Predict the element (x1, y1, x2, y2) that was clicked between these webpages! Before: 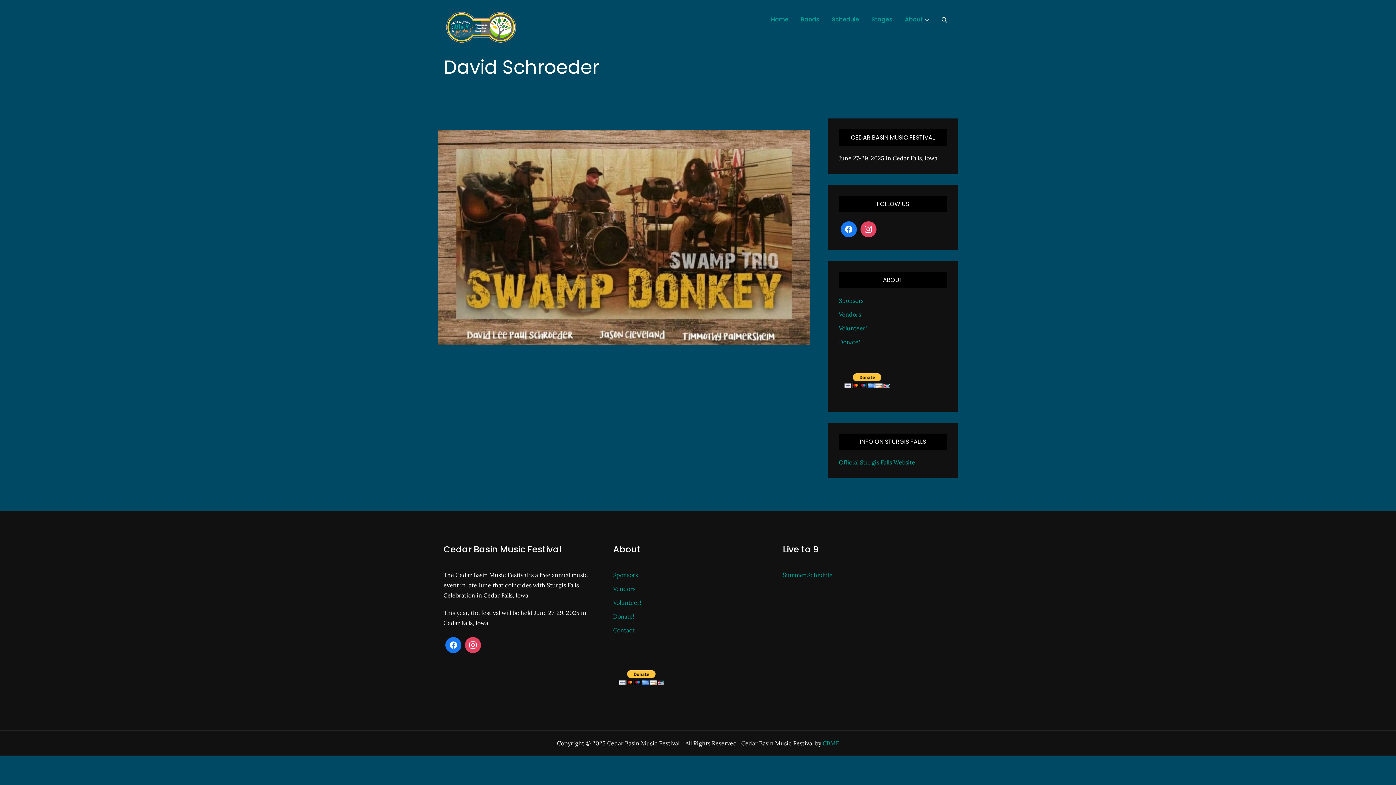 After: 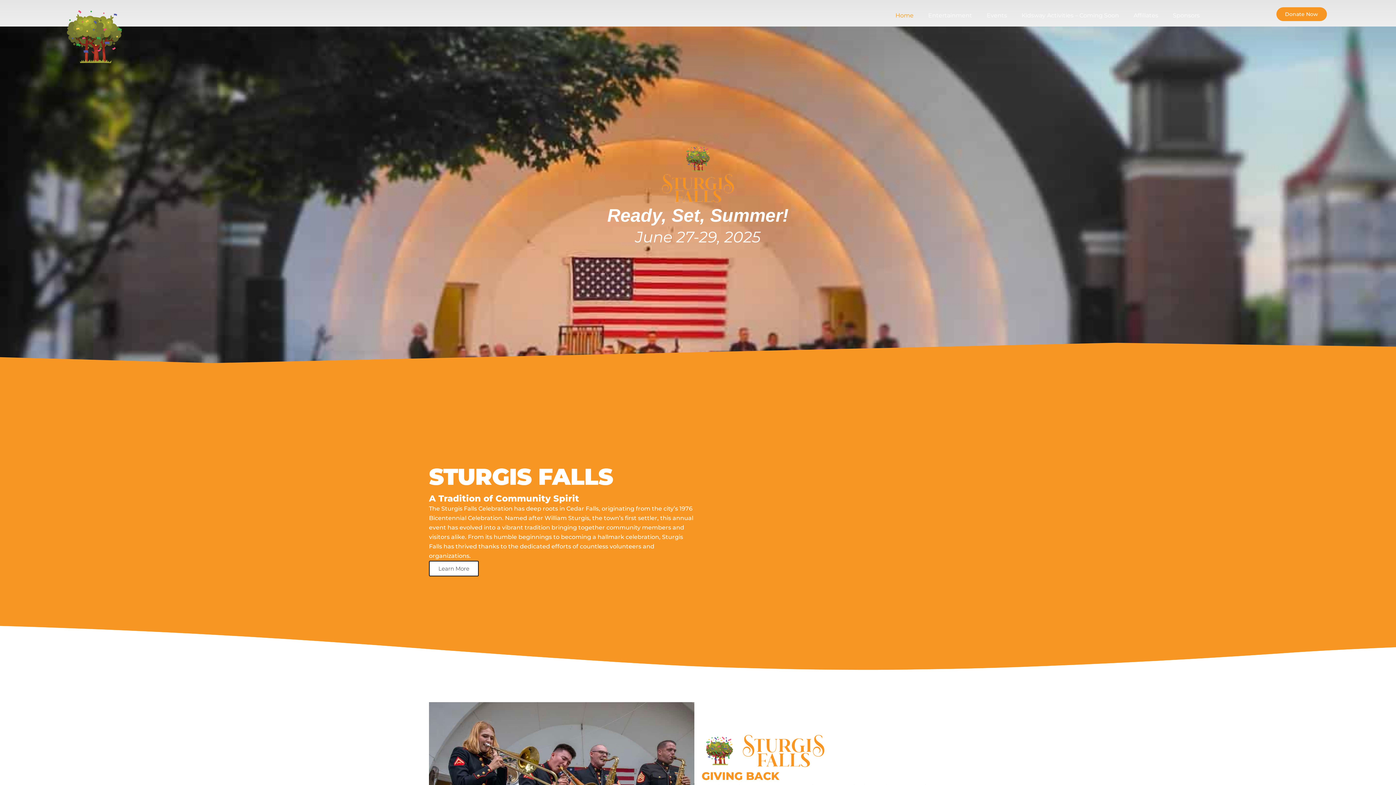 Action: bbox: (839, 458, 915, 466) label: Official Sturgis Falls Website